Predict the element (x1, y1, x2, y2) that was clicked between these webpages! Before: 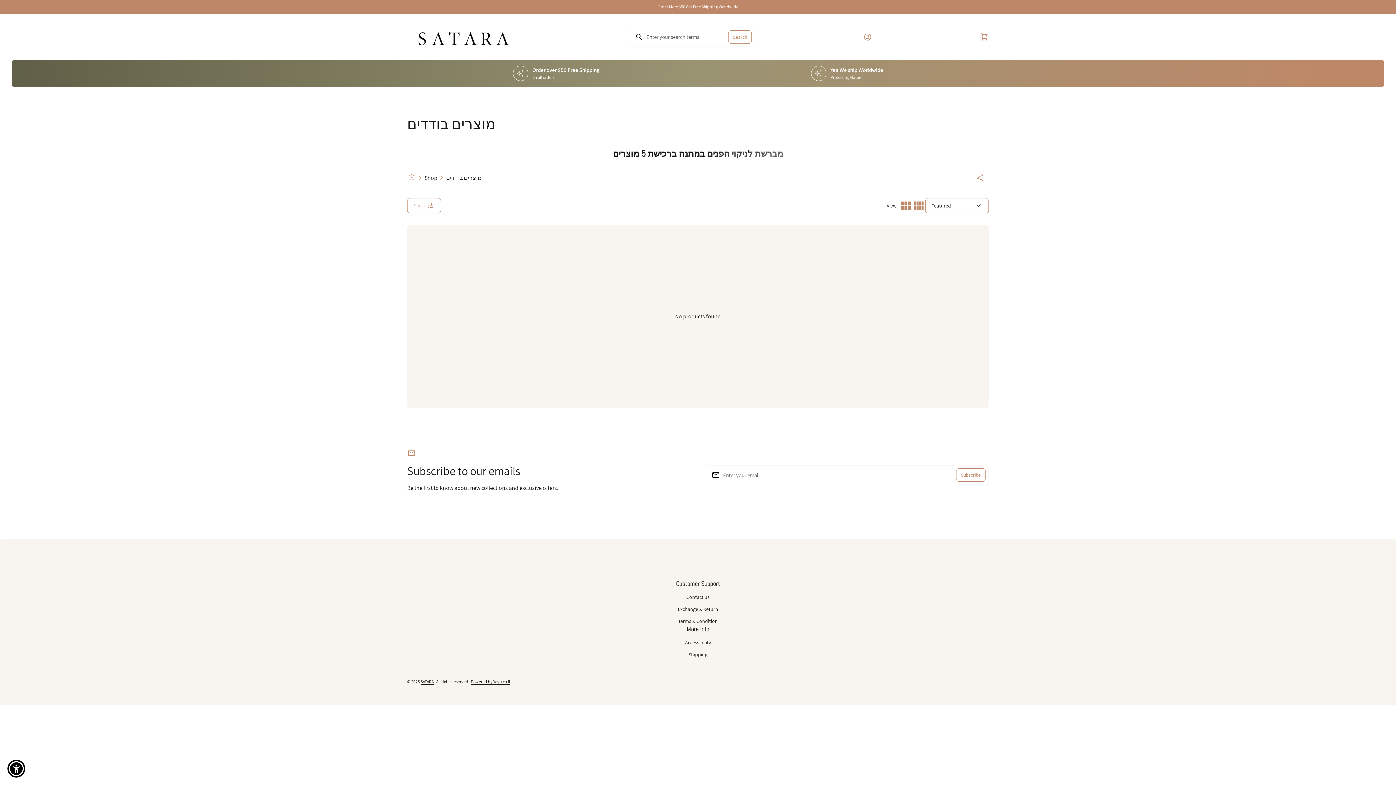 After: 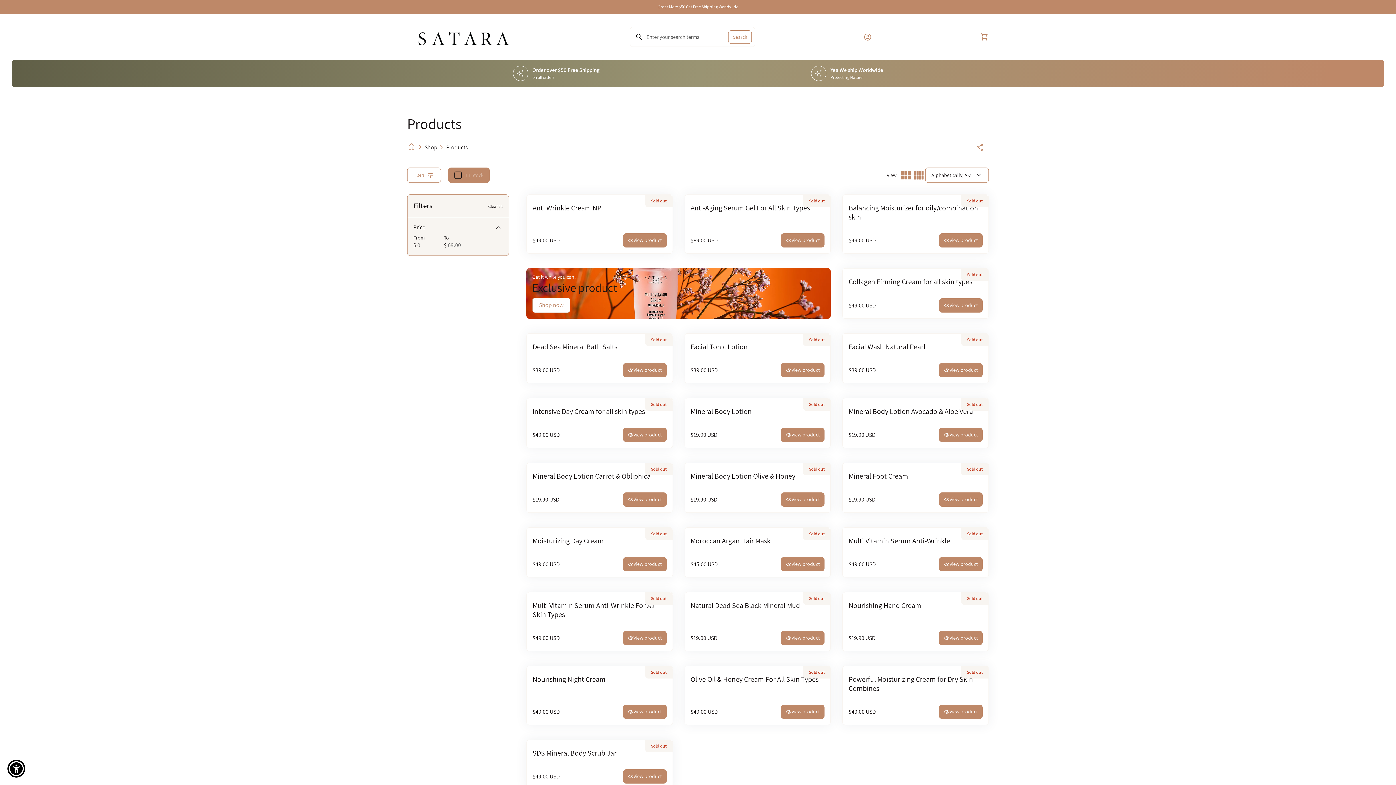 Action: label: Shop bbox: (424, 174, 437, 181)